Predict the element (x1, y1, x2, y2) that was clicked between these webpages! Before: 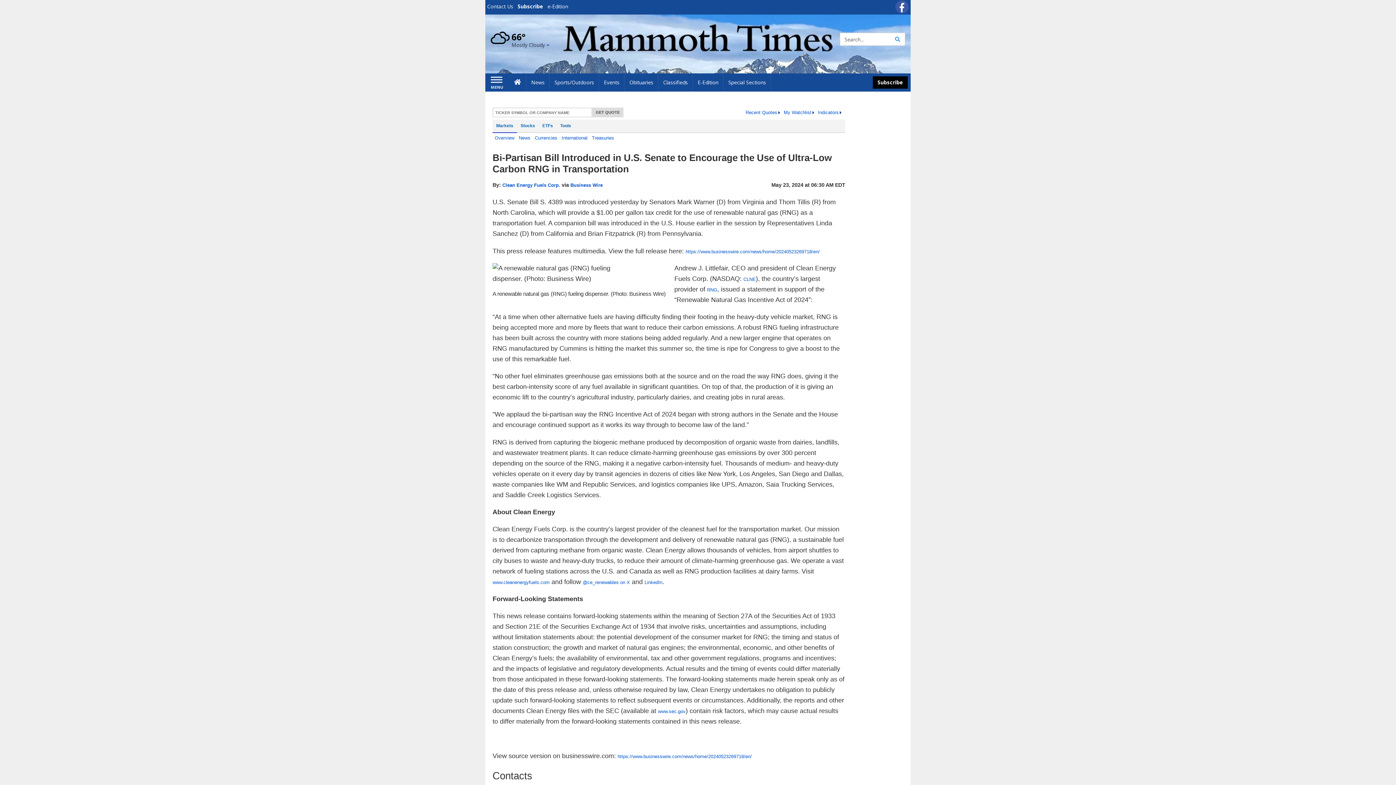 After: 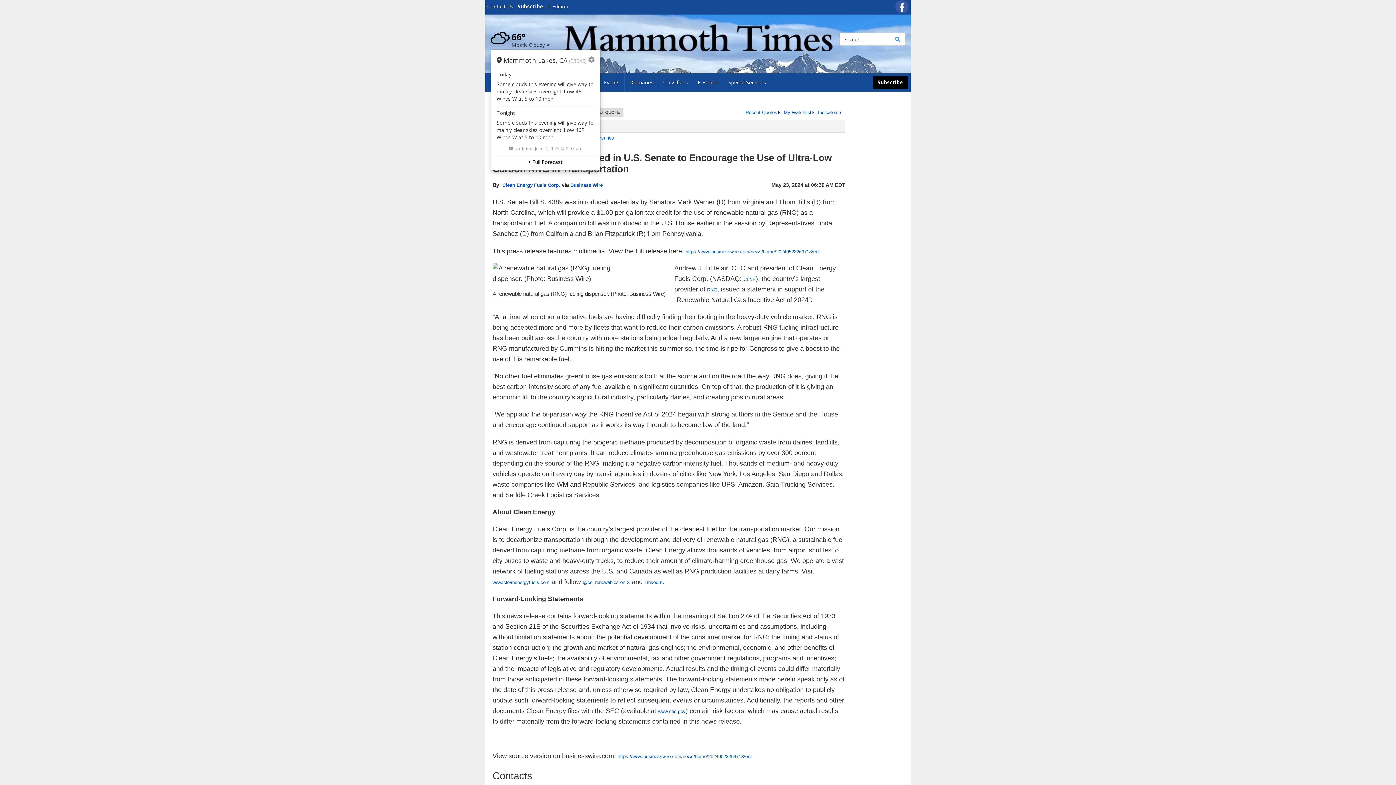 Action: label: Weather bbox: (490, 31, 549, 48)